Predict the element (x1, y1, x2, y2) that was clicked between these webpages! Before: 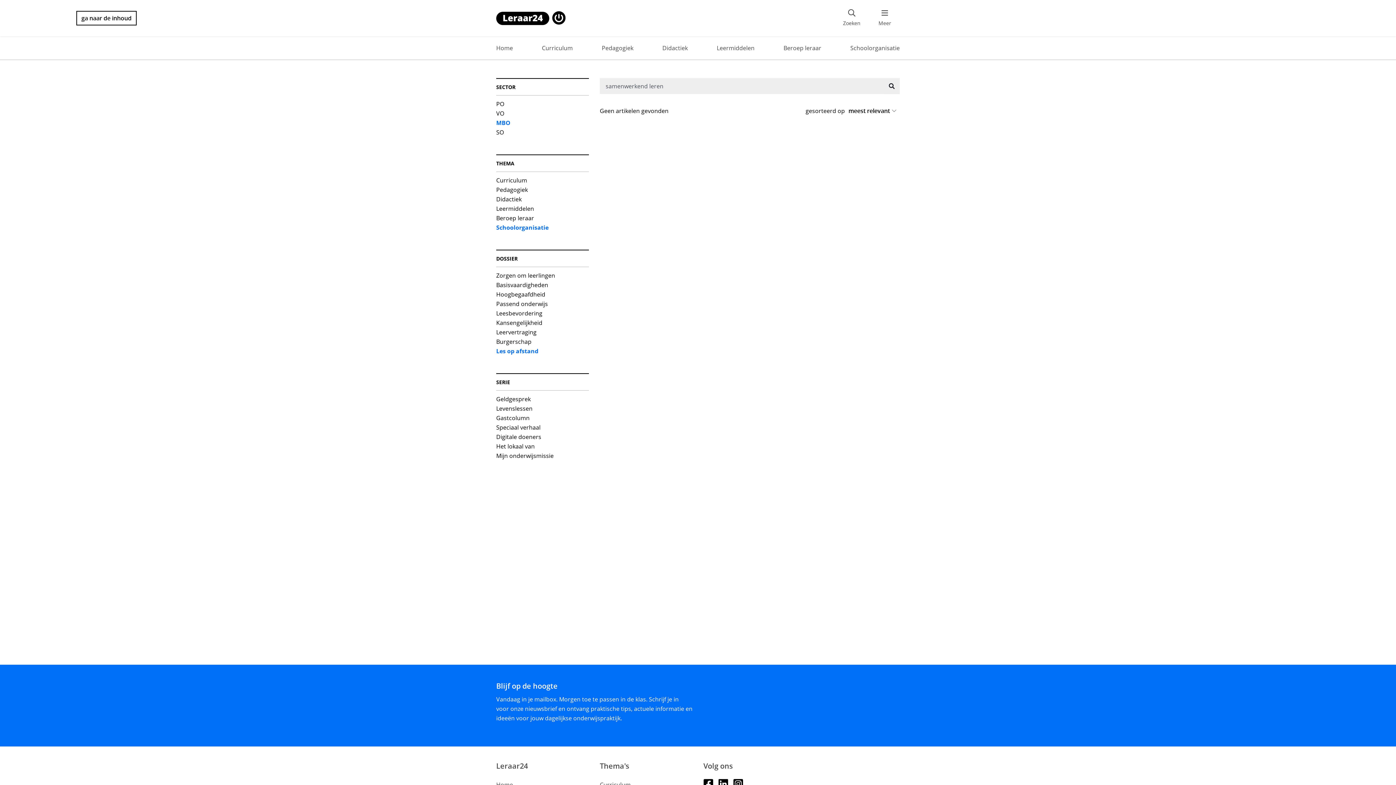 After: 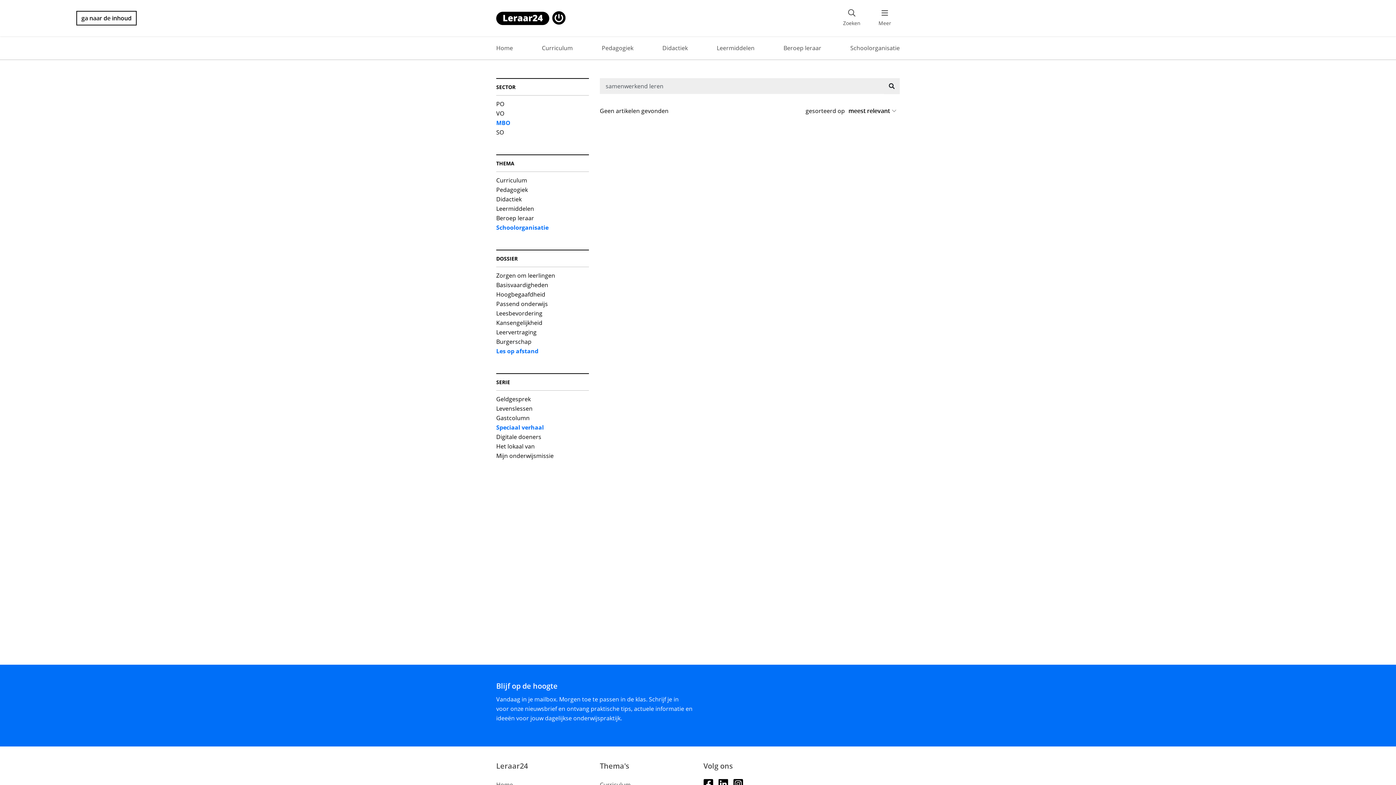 Action: bbox: (496, 422, 540, 432) label: Speciaal verhaal